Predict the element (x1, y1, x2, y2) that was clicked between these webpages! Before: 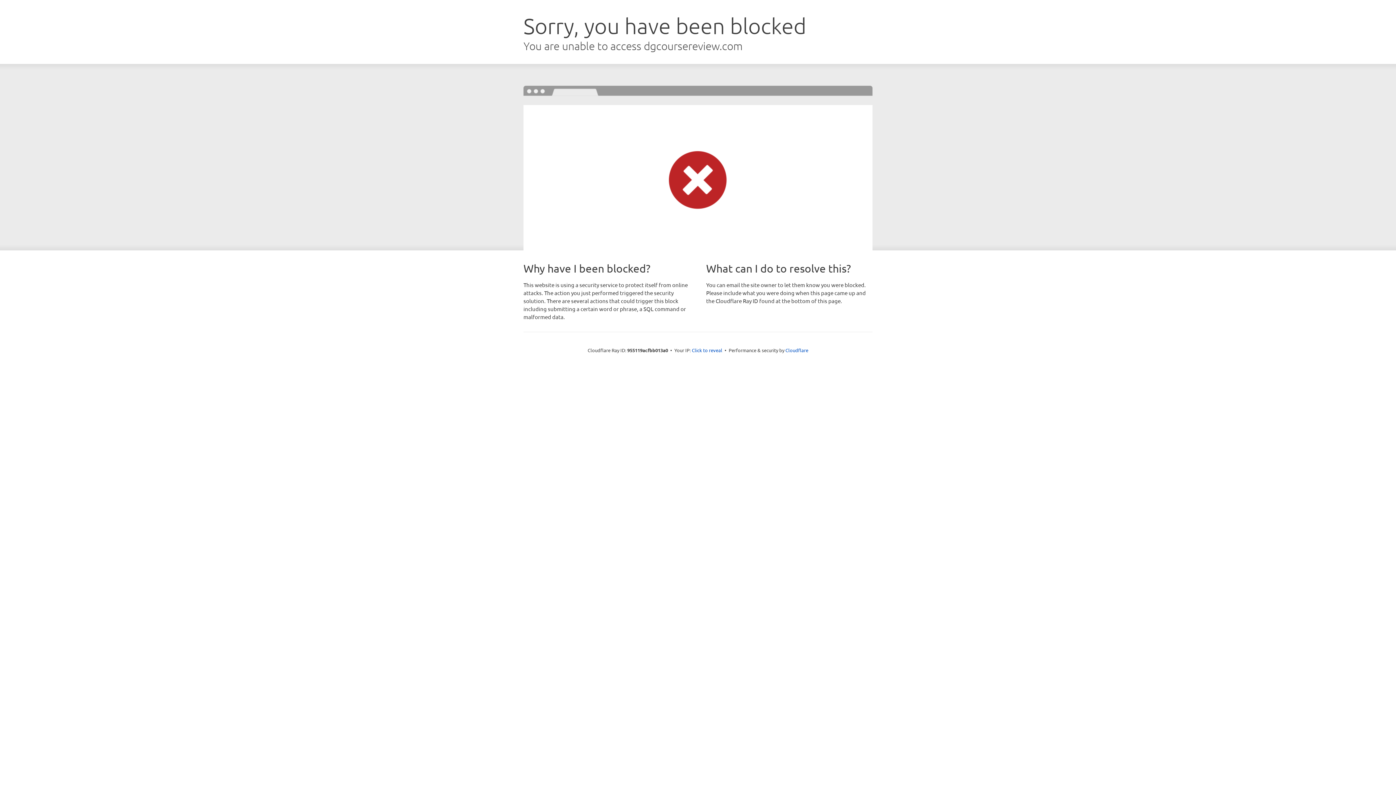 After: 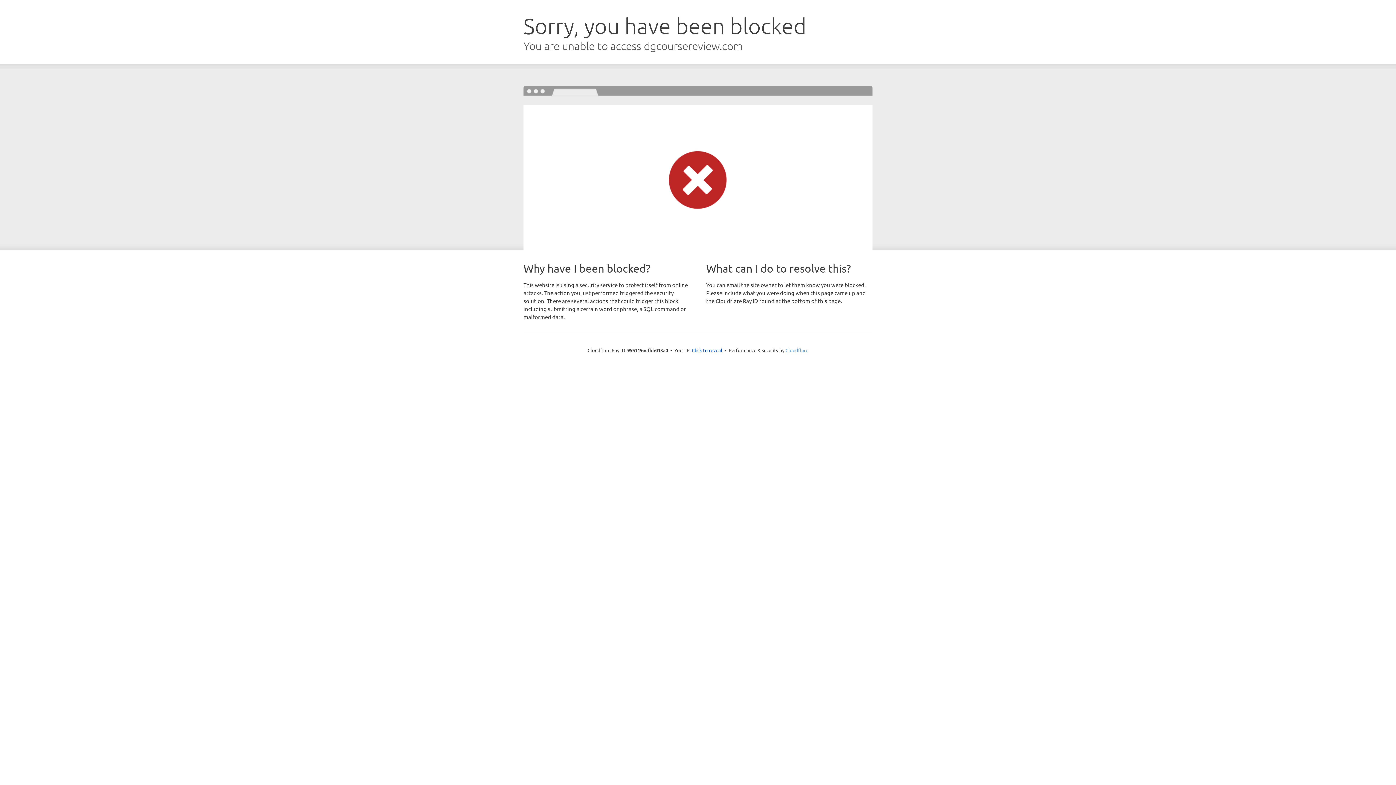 Action: bbox: (785, 347, 808, 353) label: Cloudflare